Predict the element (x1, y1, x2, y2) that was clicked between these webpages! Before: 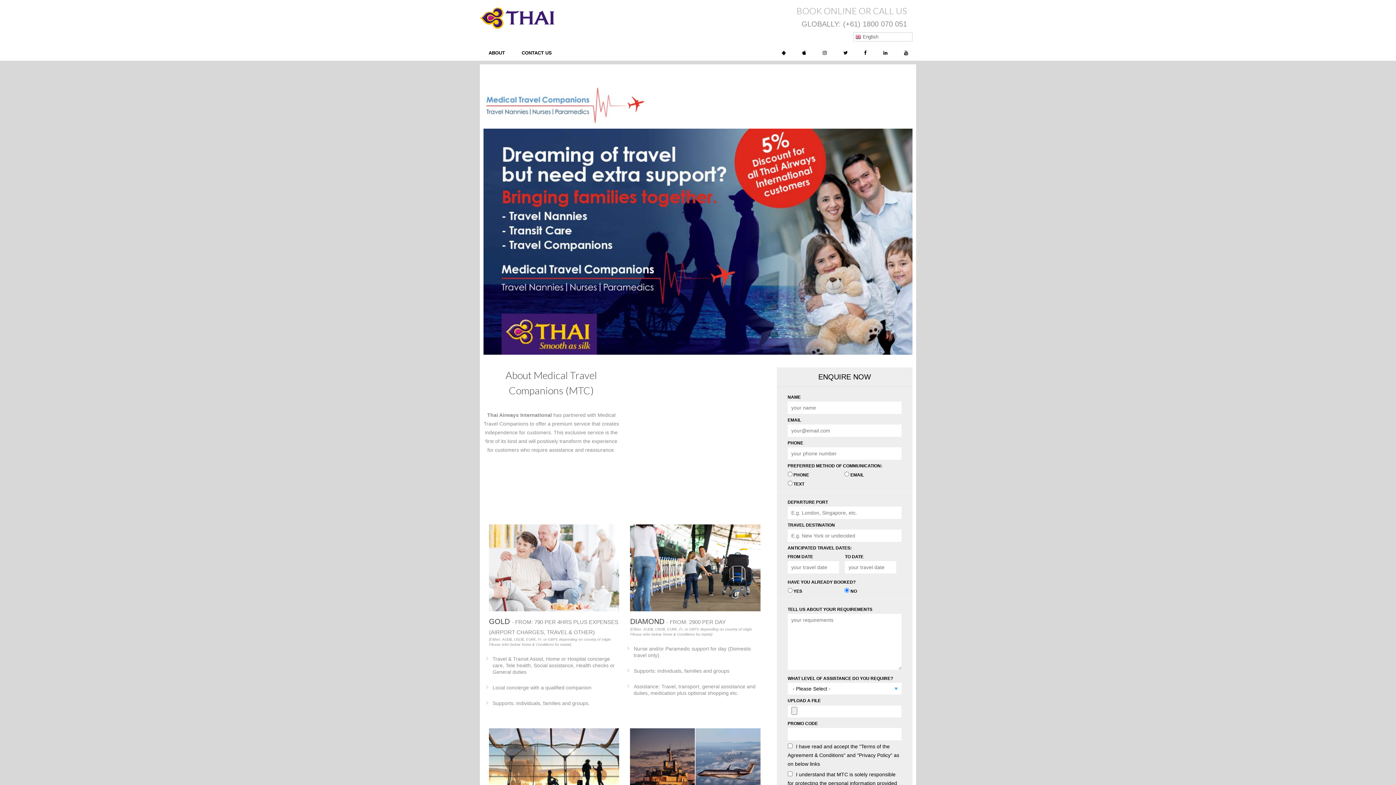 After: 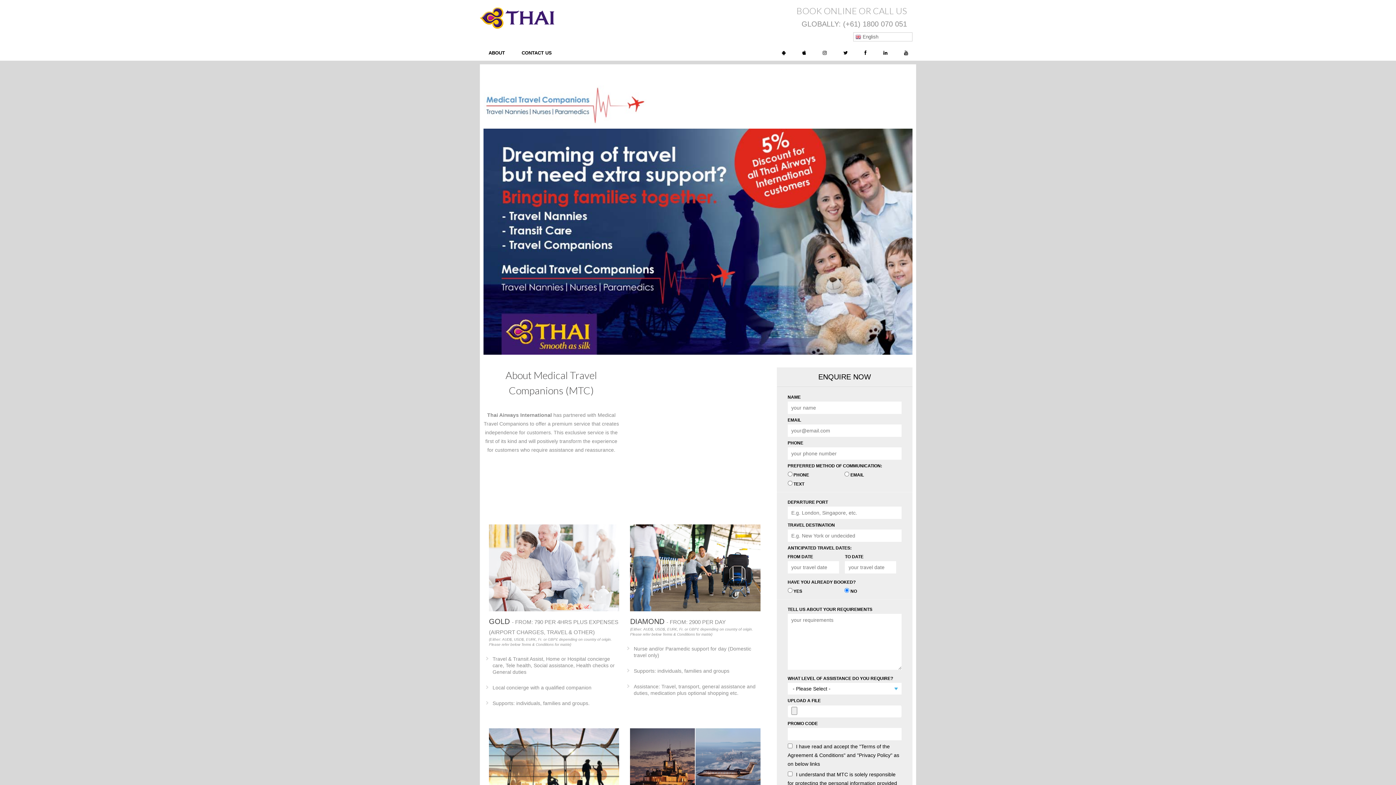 Action: bbox: (483, 128, 912, 354)